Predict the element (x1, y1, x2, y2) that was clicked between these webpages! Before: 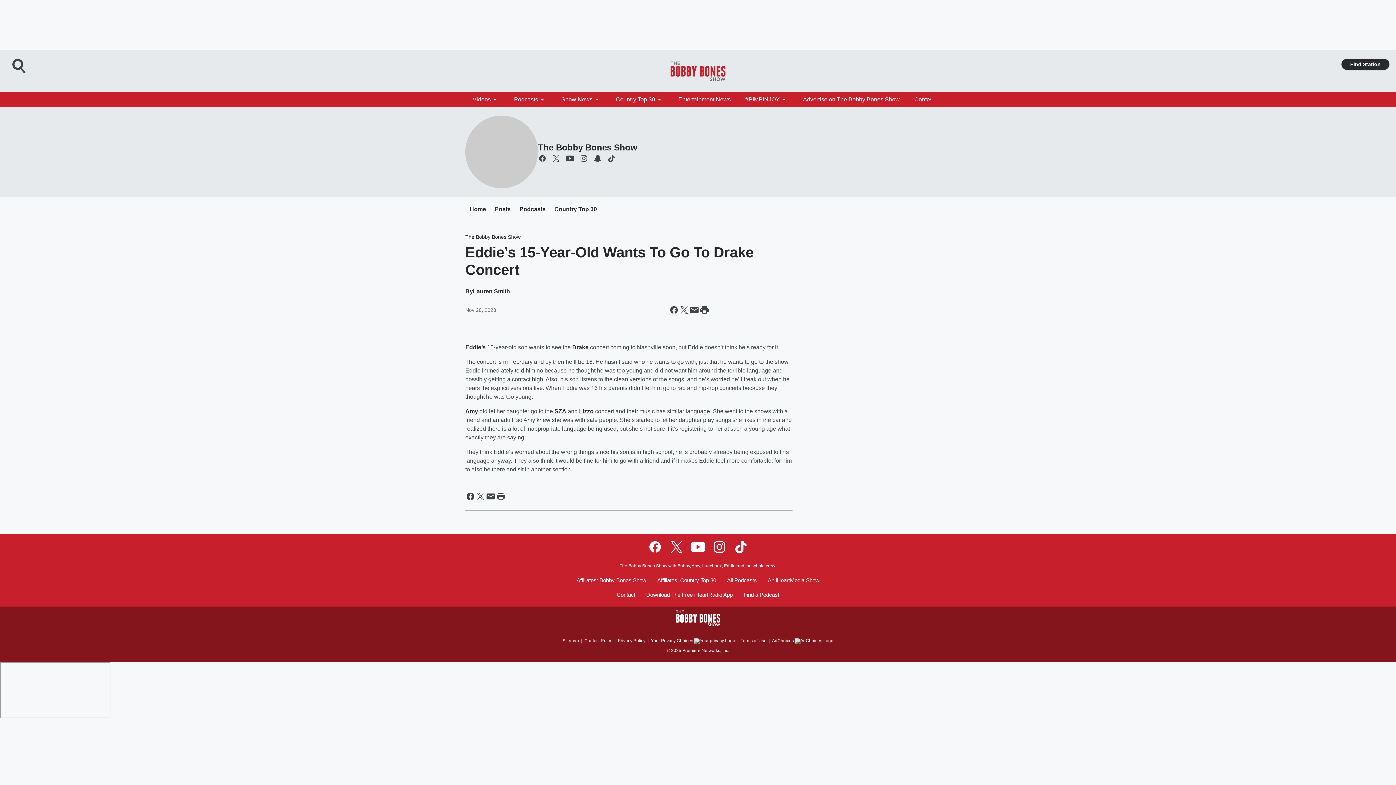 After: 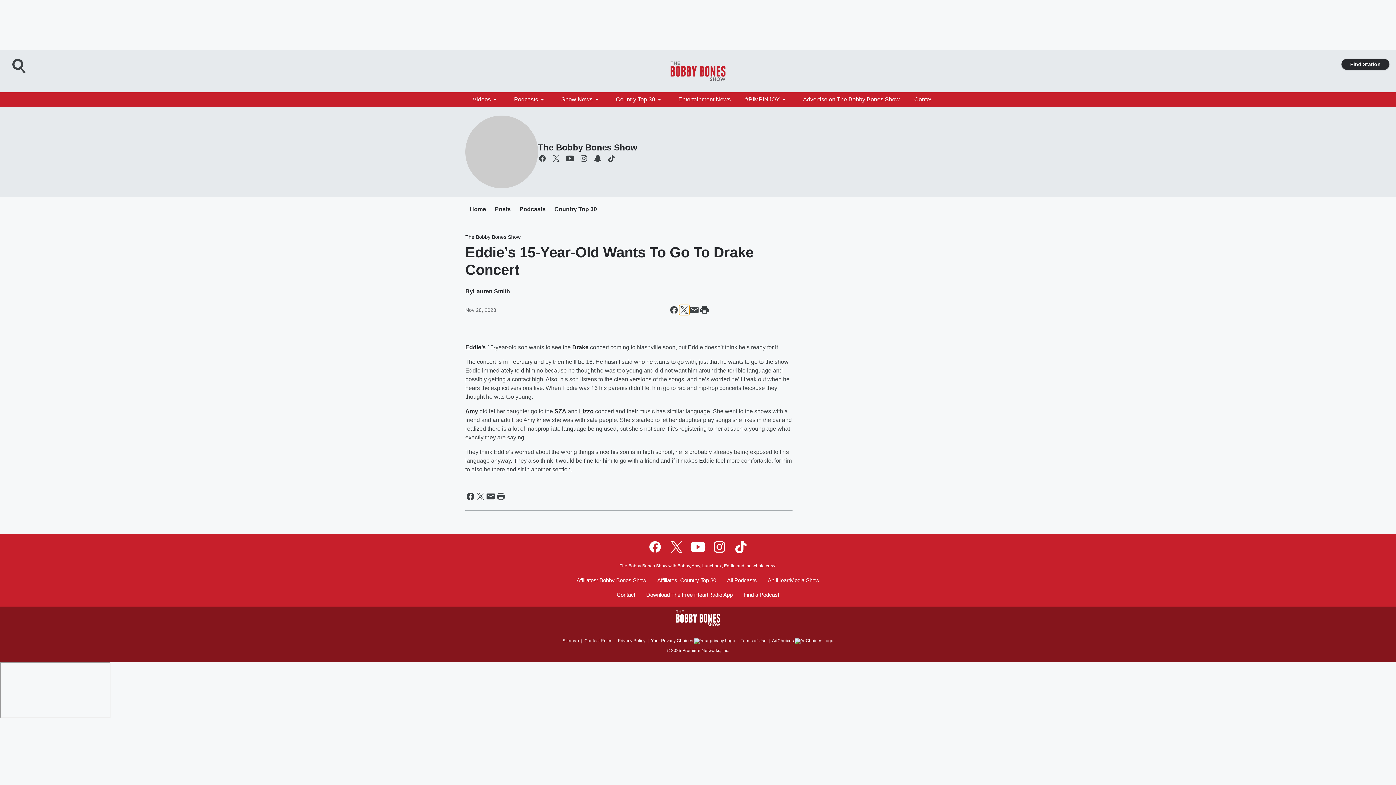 Action: bbox: (679, 305, 689, 315) label: Share this page on X